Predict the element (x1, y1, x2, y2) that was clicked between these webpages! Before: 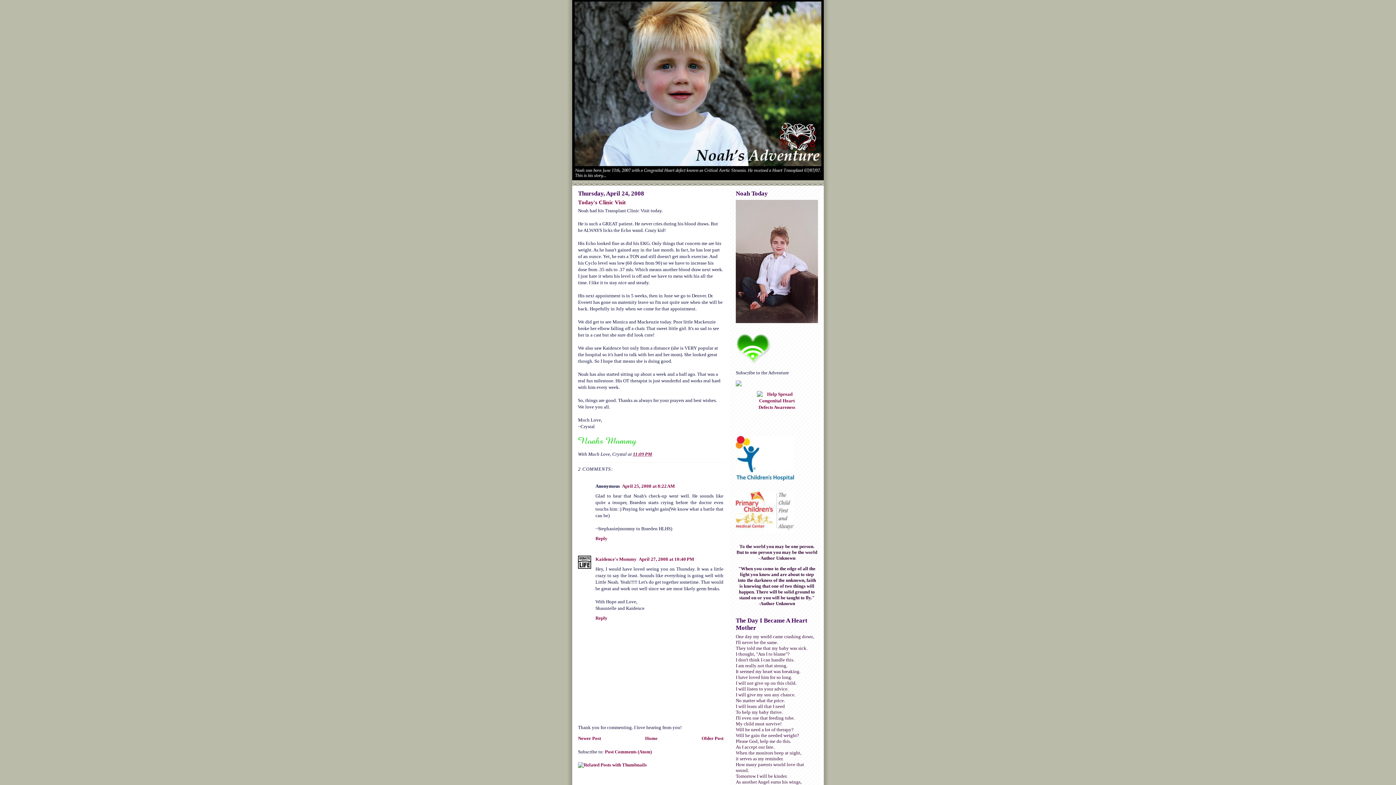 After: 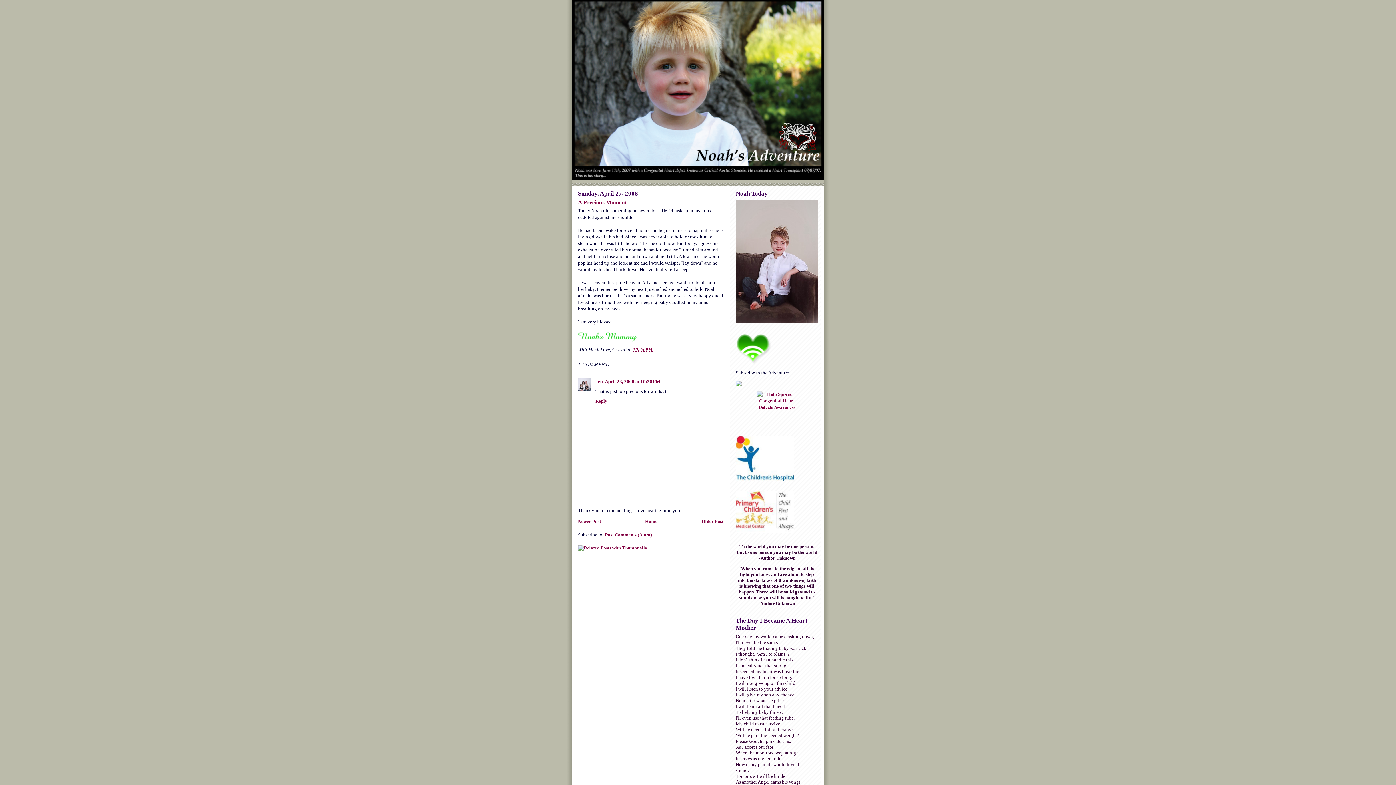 Action: label: Newer Post bbox: (578, 736, 601, 741)